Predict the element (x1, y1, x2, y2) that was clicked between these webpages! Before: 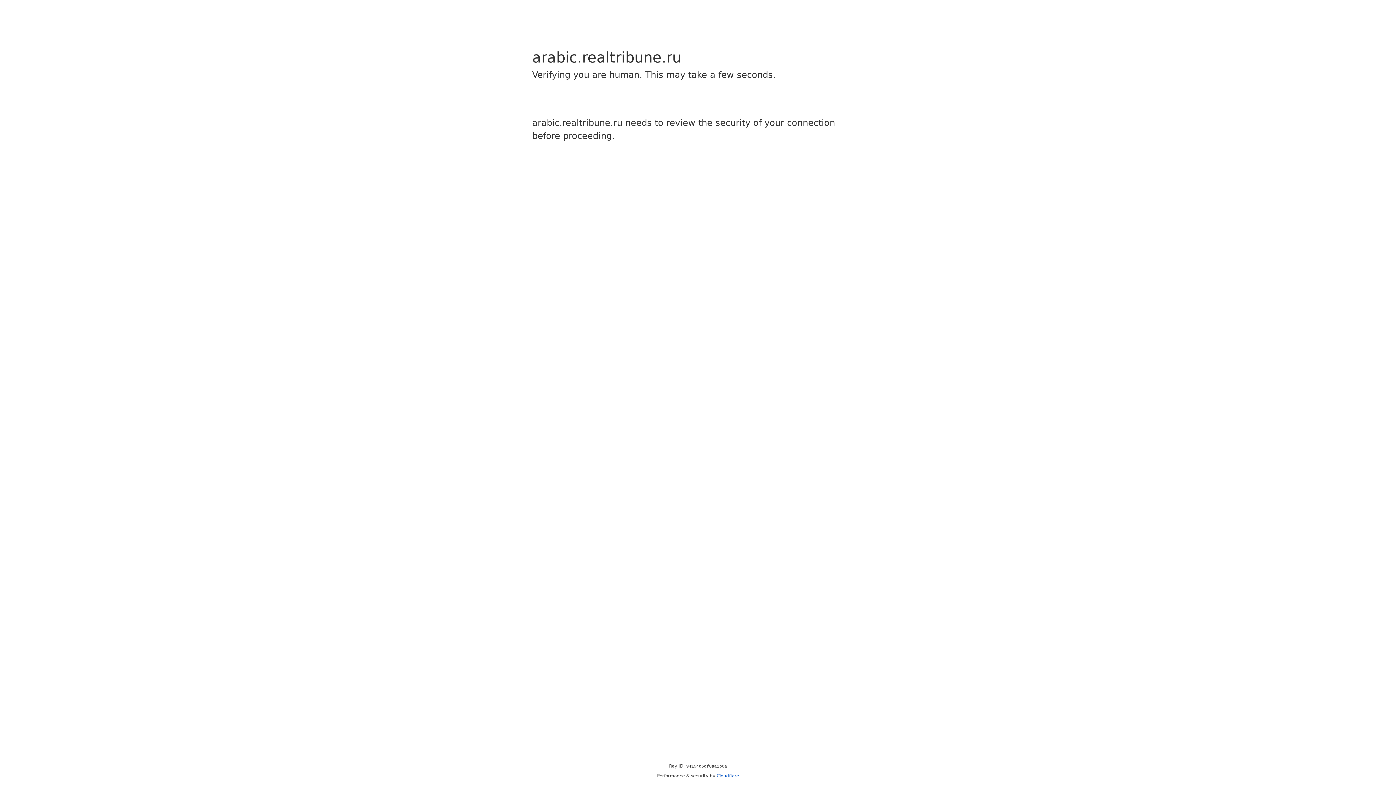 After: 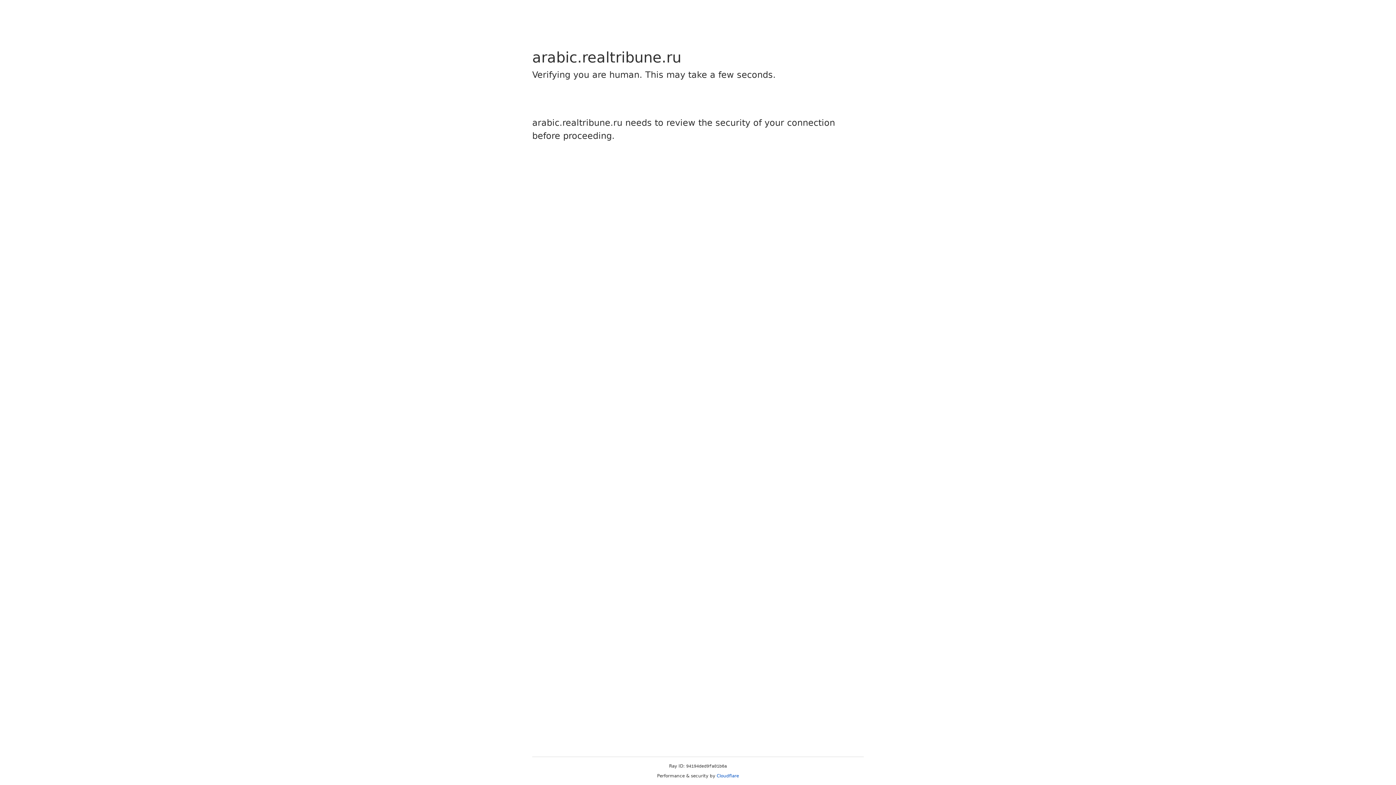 Action: bbox: (716, 773, 739, 778) label: Cloudflare